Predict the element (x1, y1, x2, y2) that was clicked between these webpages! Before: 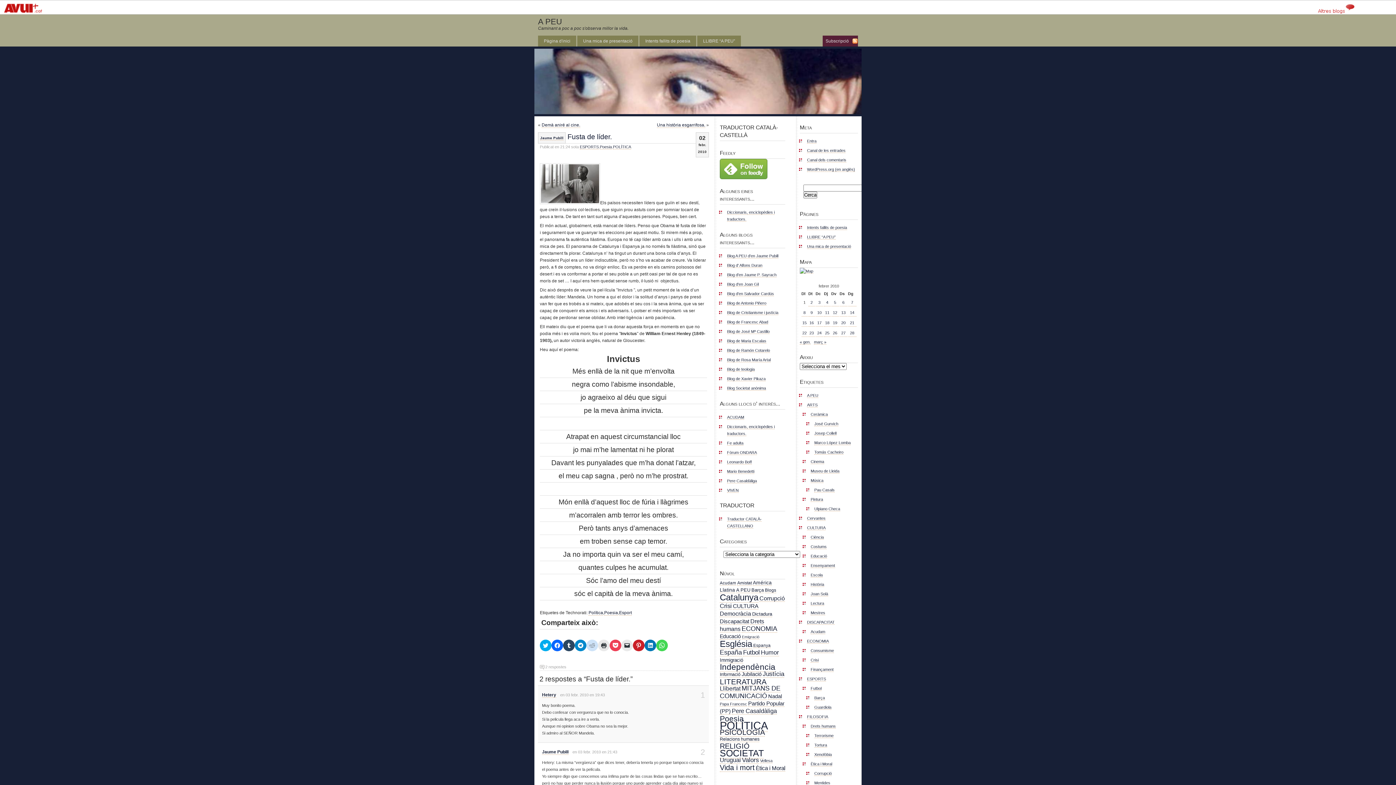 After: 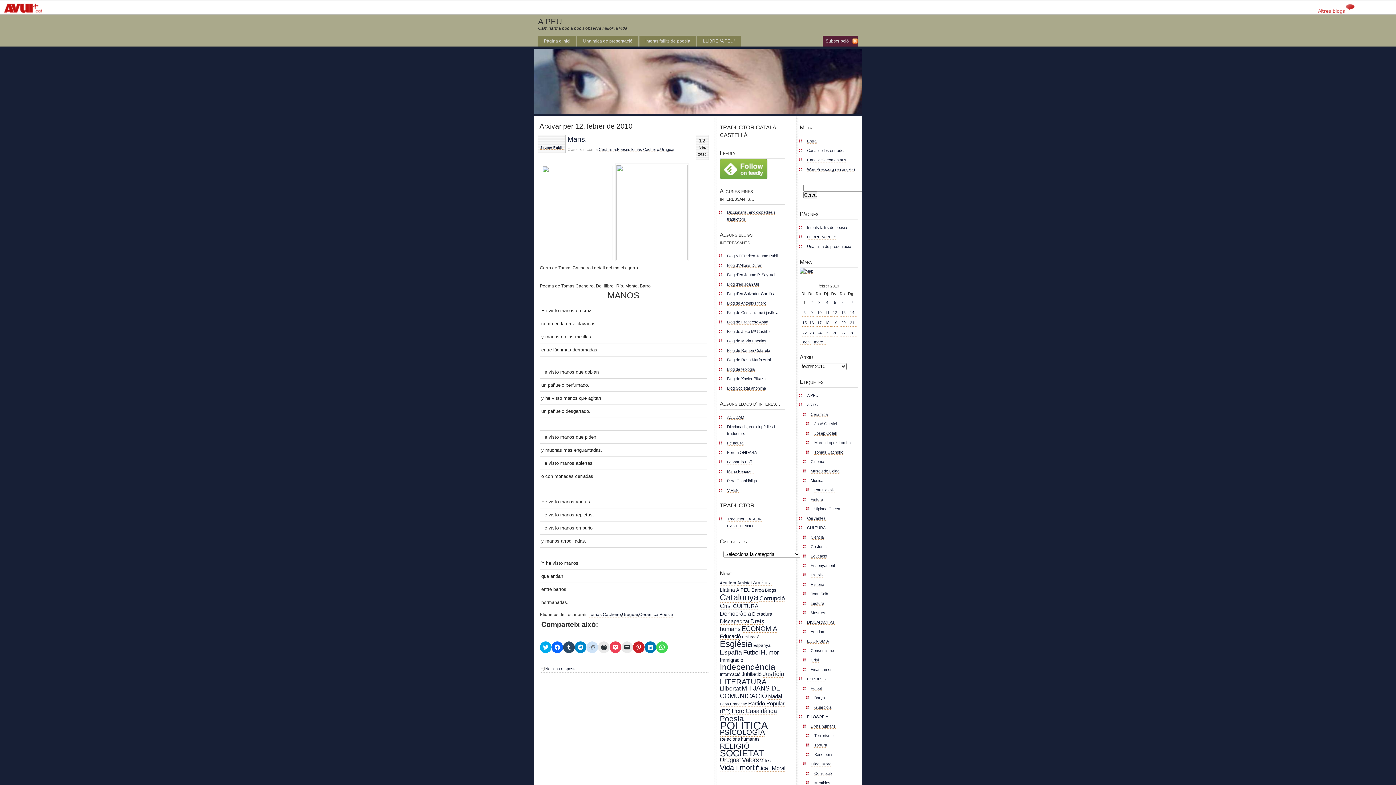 Action: bbox: (831, 309, 839, 316) label: Entrades publicades el 12 de February de 2010